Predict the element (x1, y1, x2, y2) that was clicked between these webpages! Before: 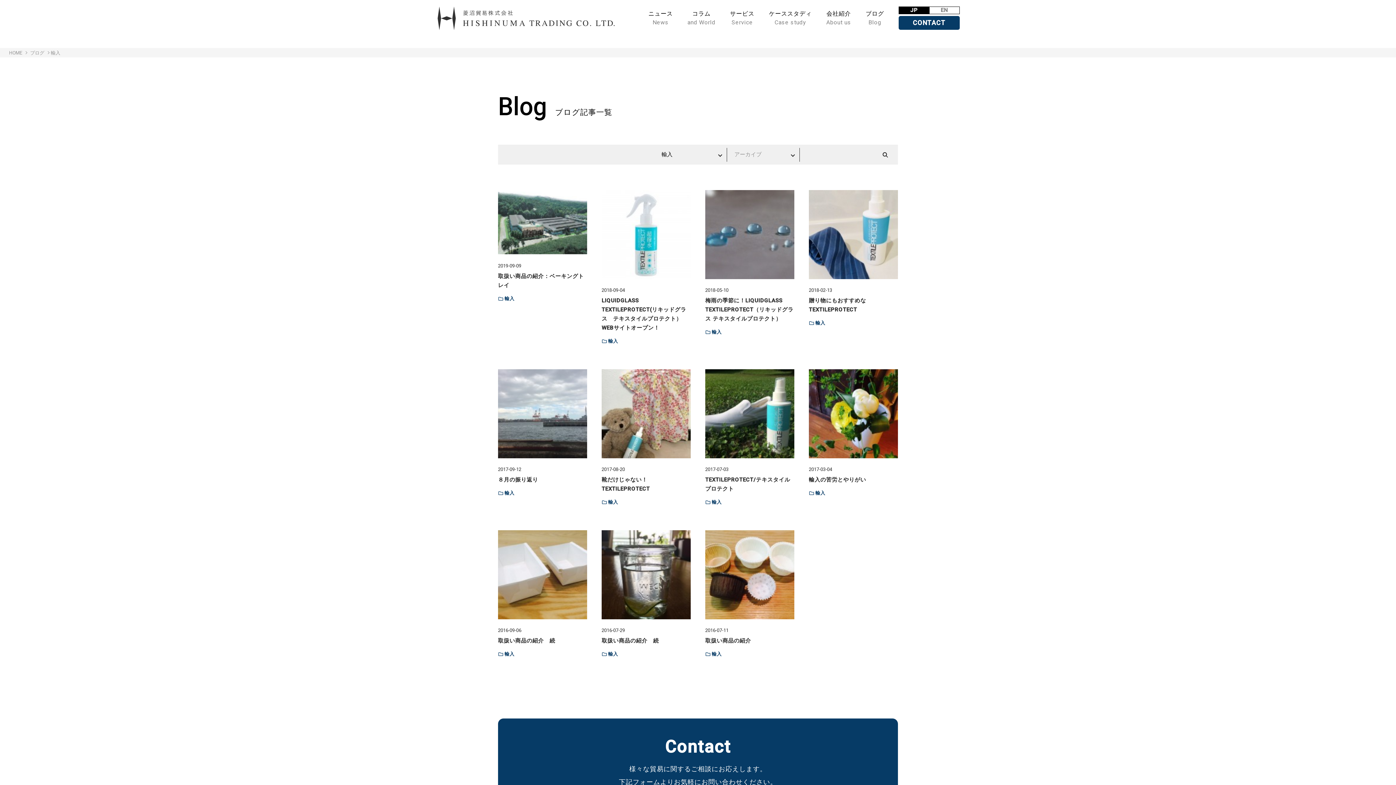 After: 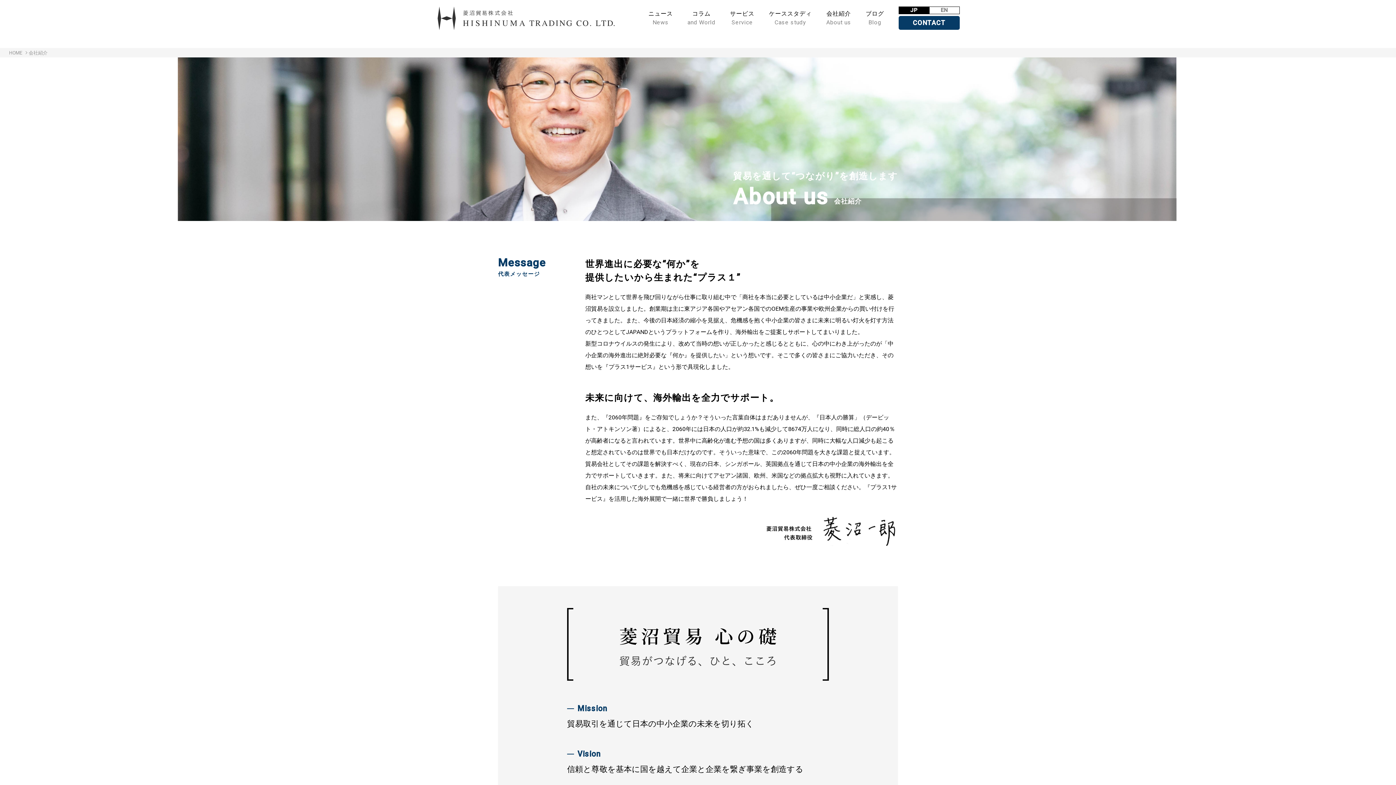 Action: bbox: (819, 4, 858, 31) label: 会社紹介
About us